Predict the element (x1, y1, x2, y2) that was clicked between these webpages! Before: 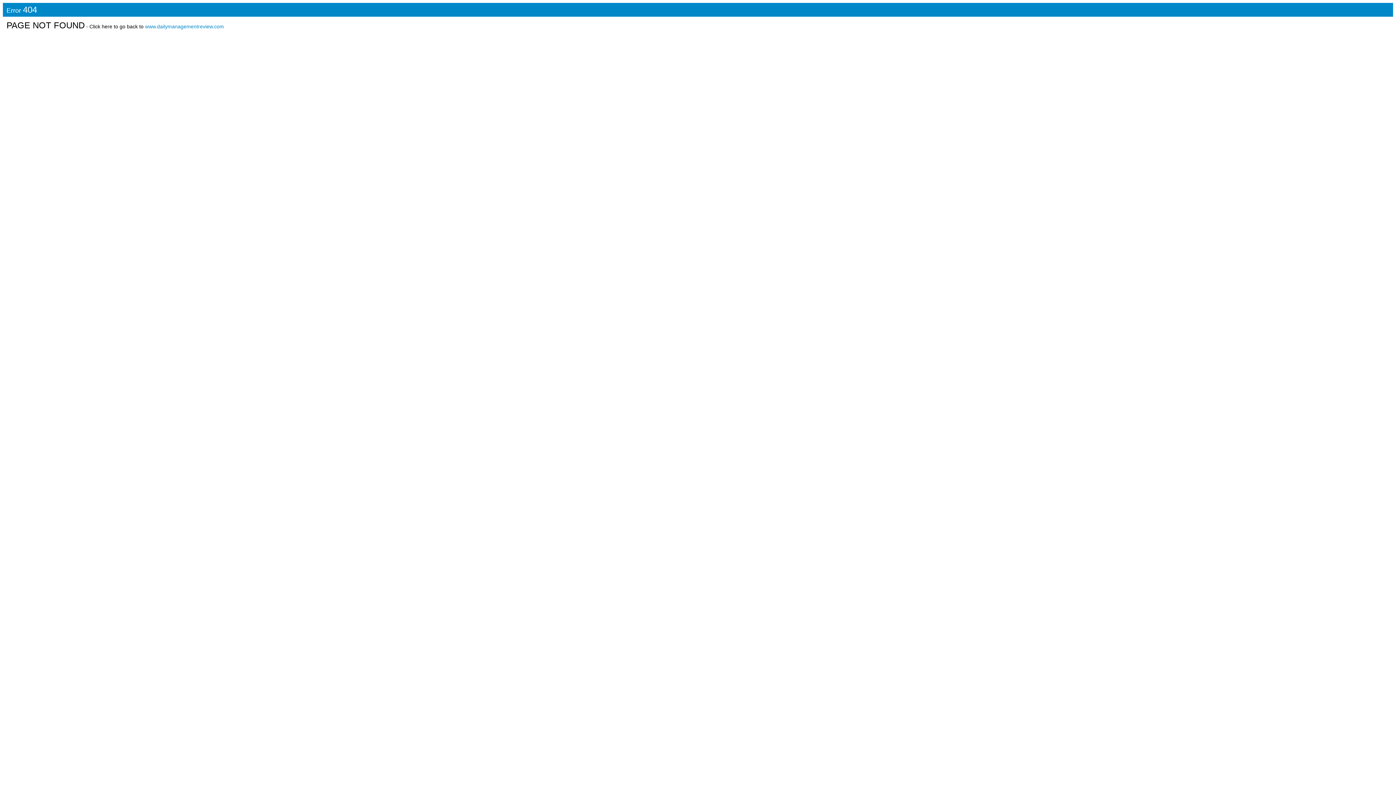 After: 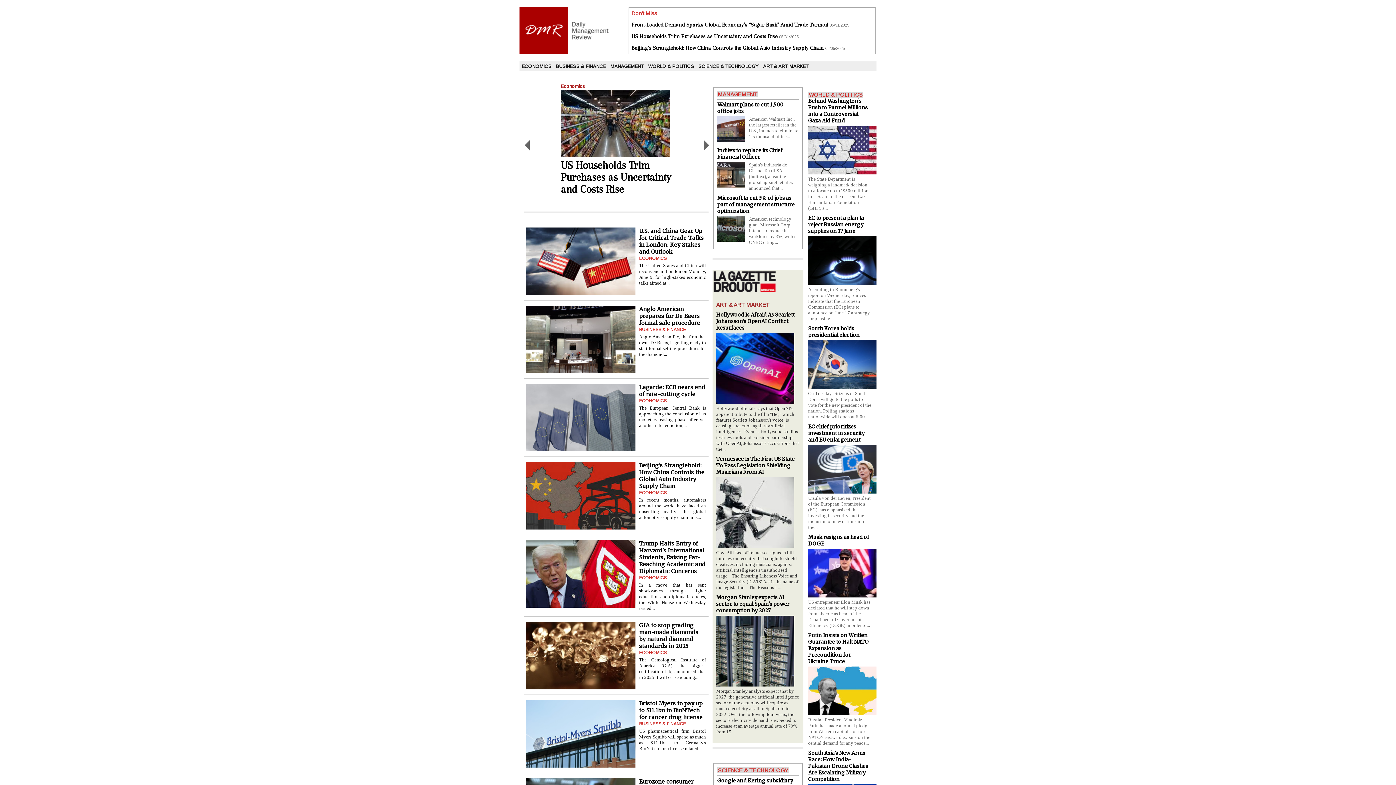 Action: label: www.dailymanagementreview.com bbox: (145, 23, 224, 29)